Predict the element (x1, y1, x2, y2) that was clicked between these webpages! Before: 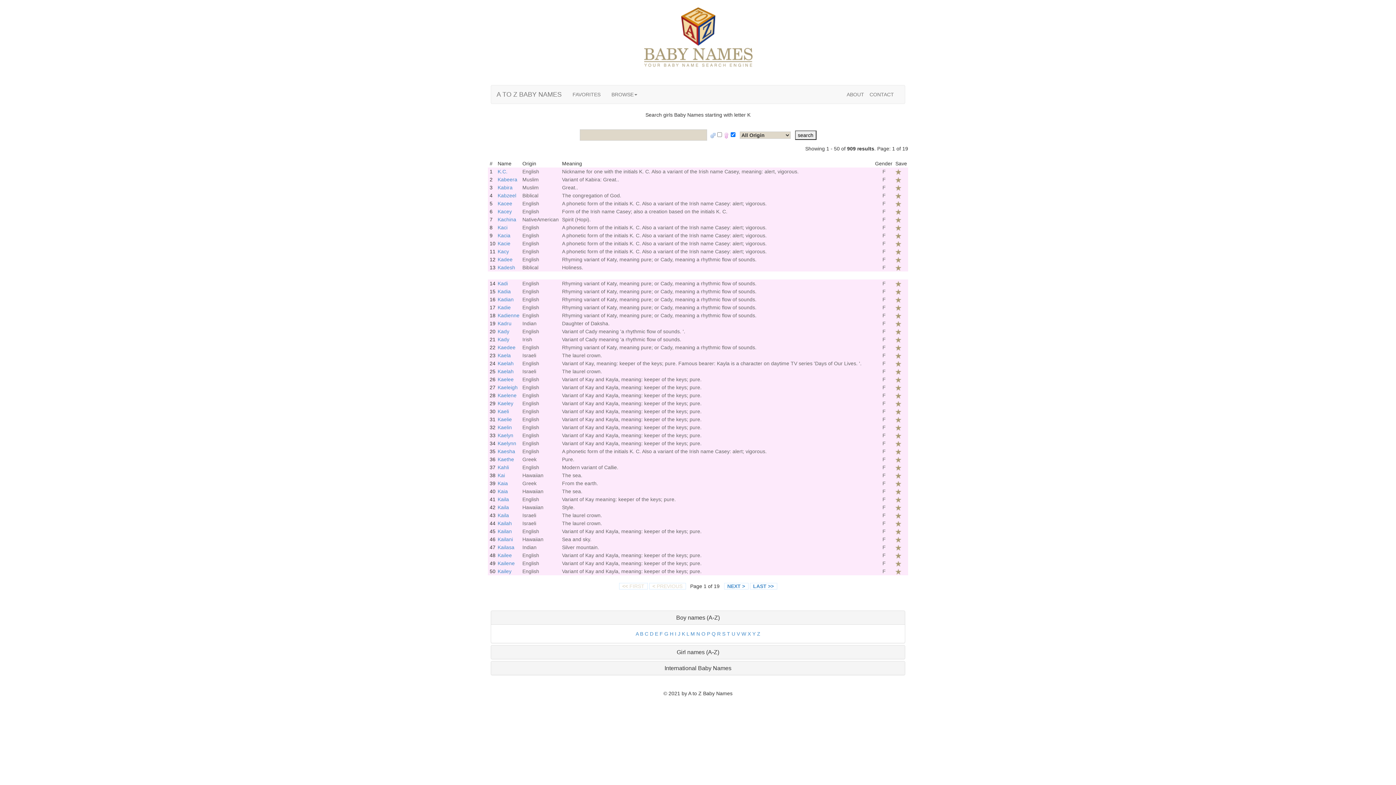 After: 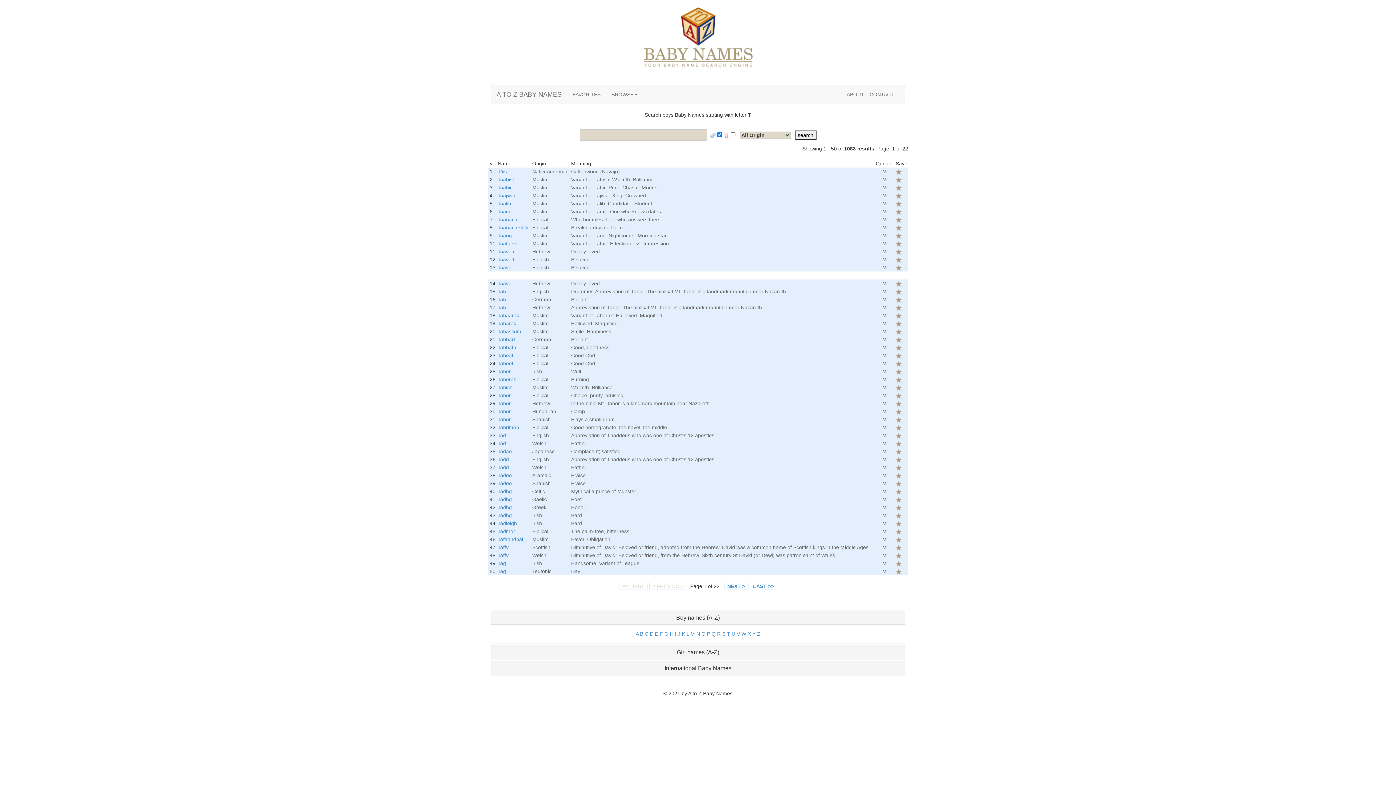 Action: bbox: (727, 631, 730, 637) label: T